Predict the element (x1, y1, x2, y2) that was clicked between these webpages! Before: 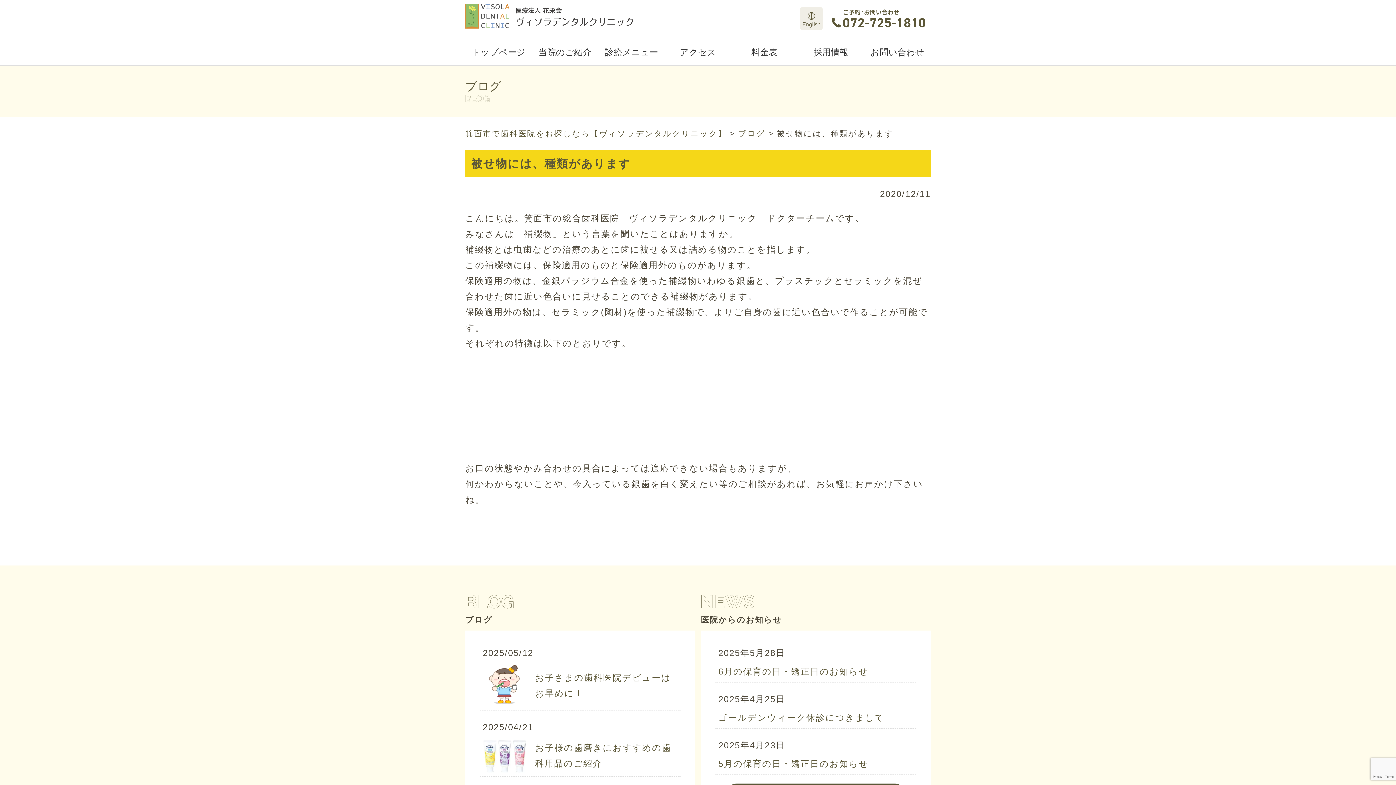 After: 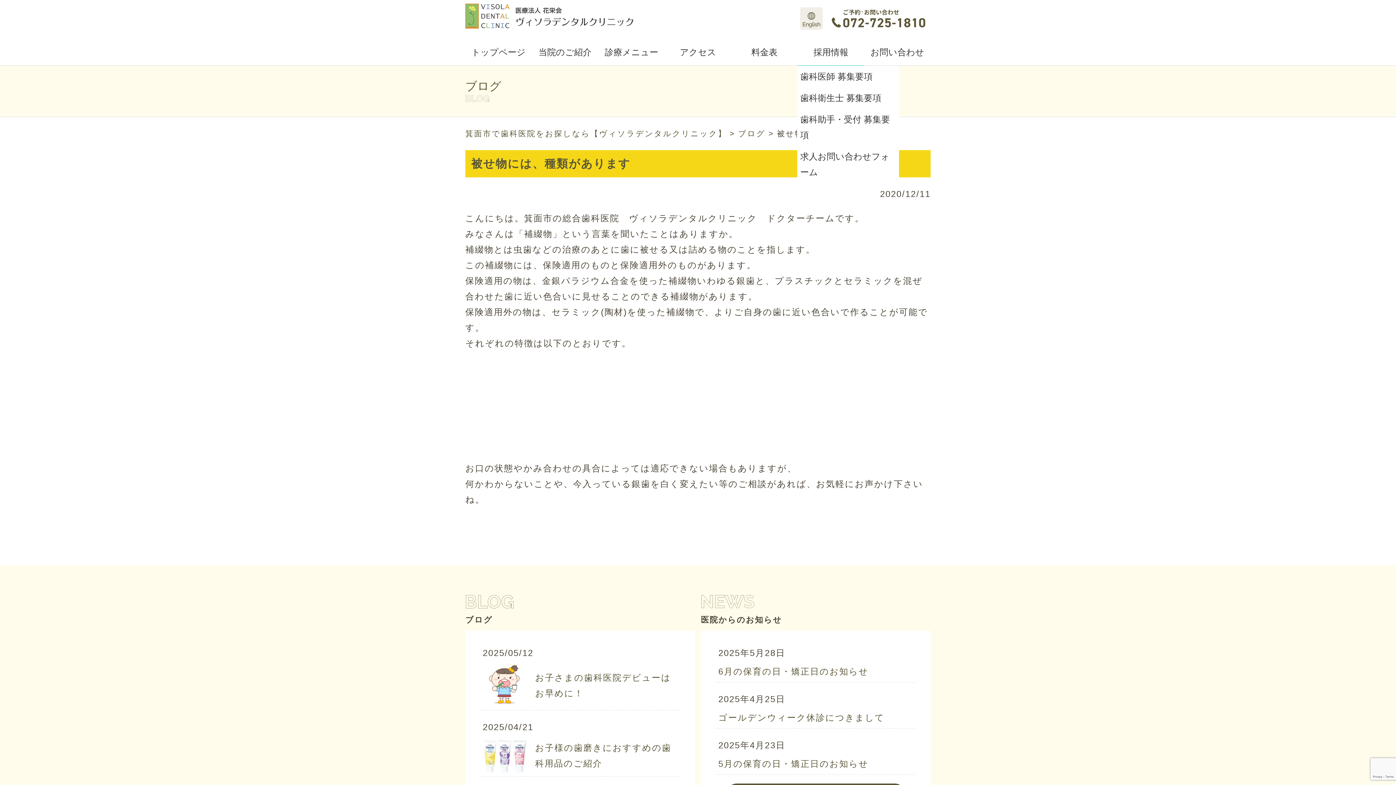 Action: label: 採用情報 bbox: (797, 38, 864, 65)